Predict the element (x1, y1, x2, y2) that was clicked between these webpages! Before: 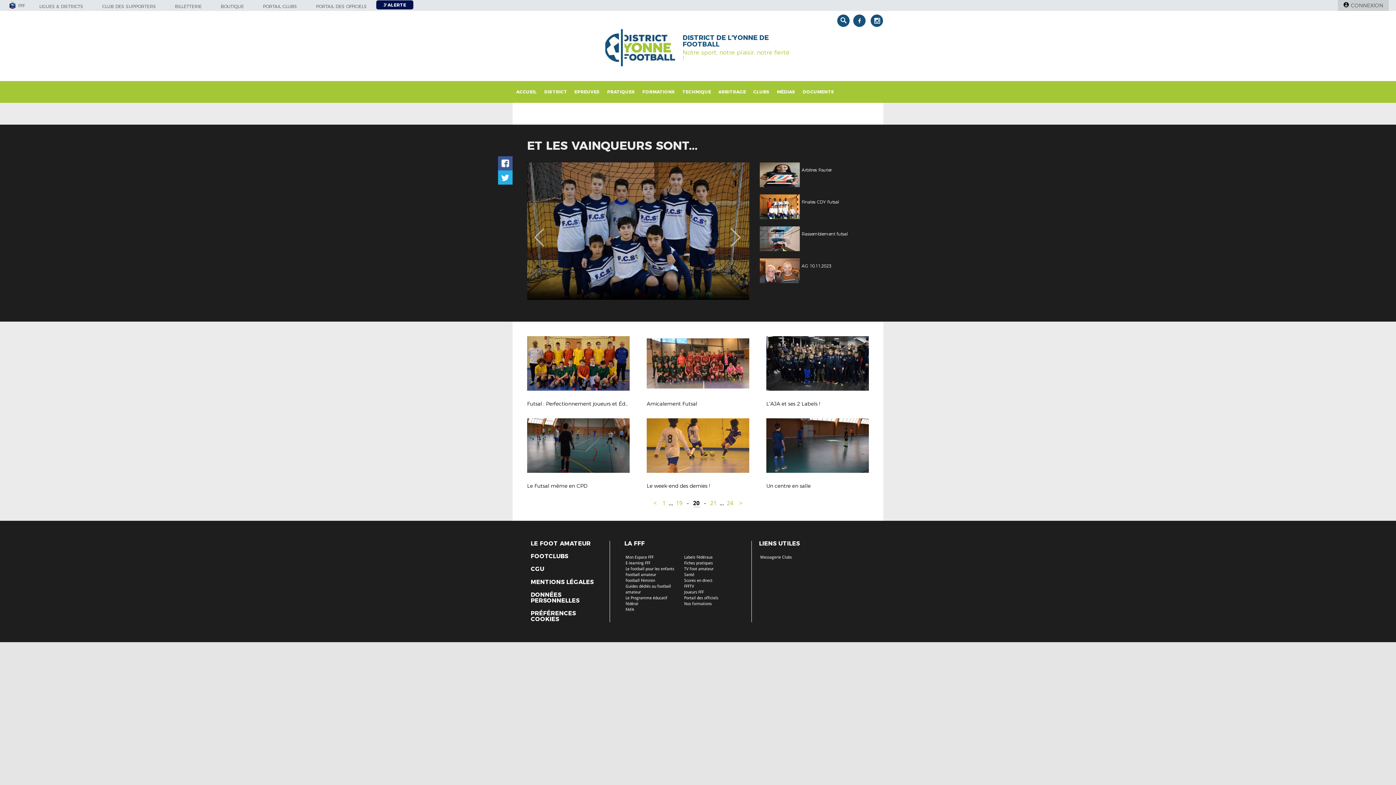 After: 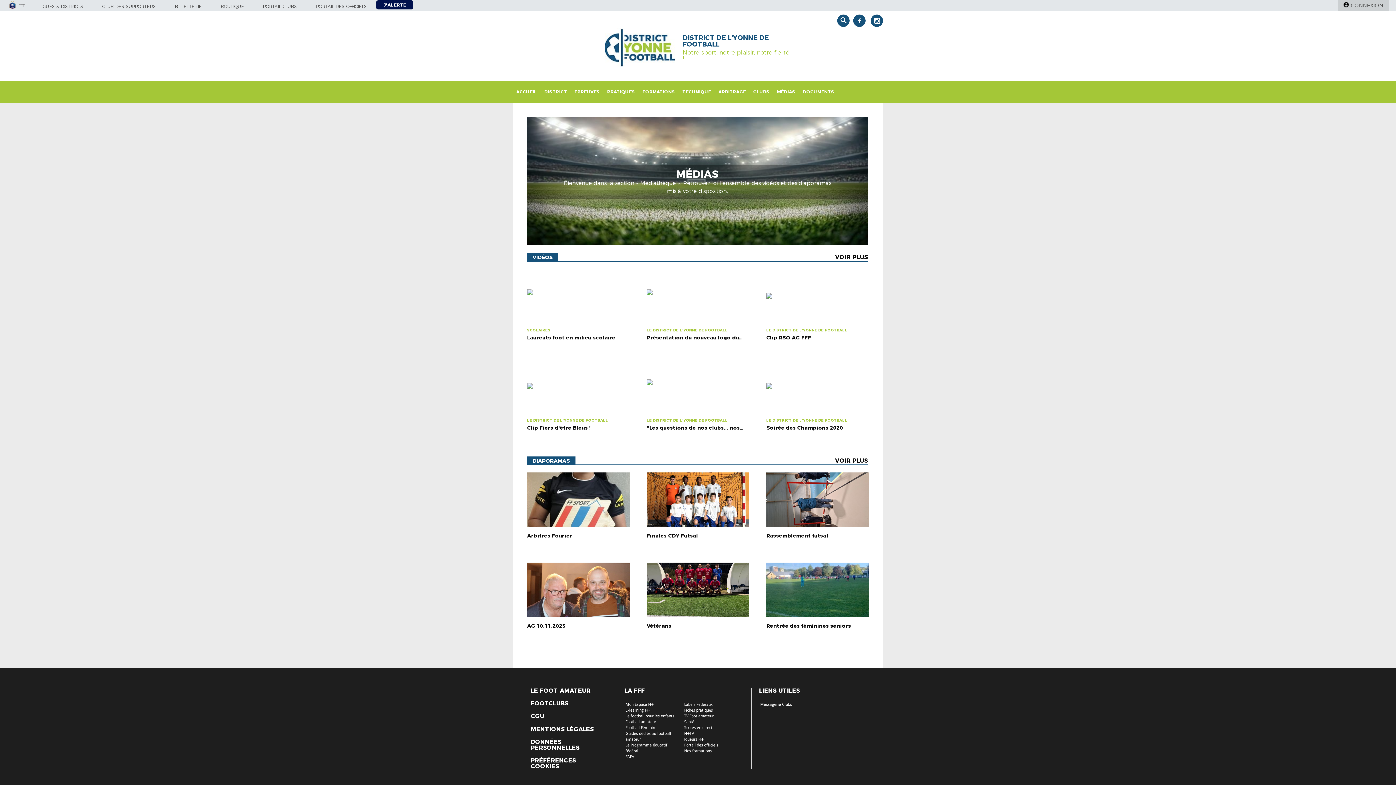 Action: label: MÉDIAS bbox: (773, 81, 799, 102)